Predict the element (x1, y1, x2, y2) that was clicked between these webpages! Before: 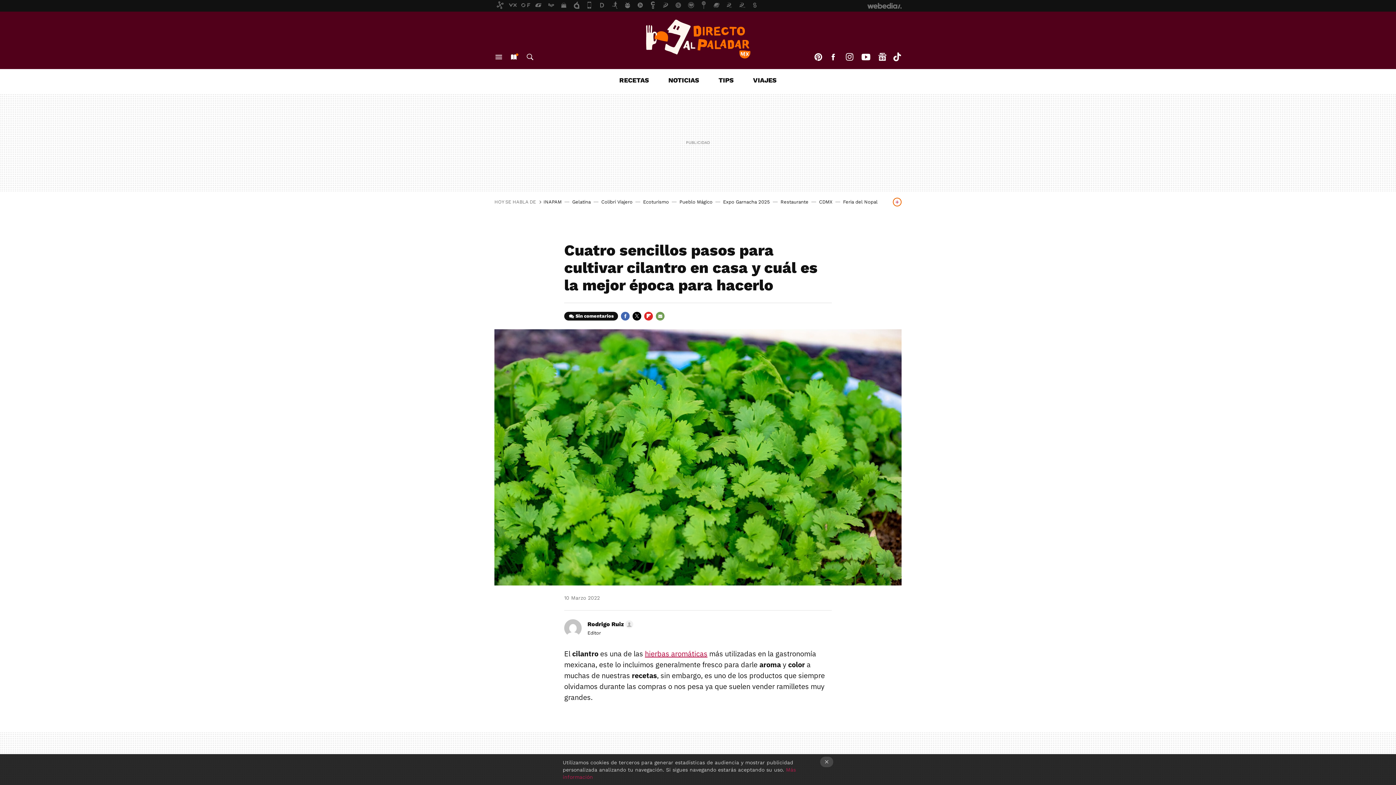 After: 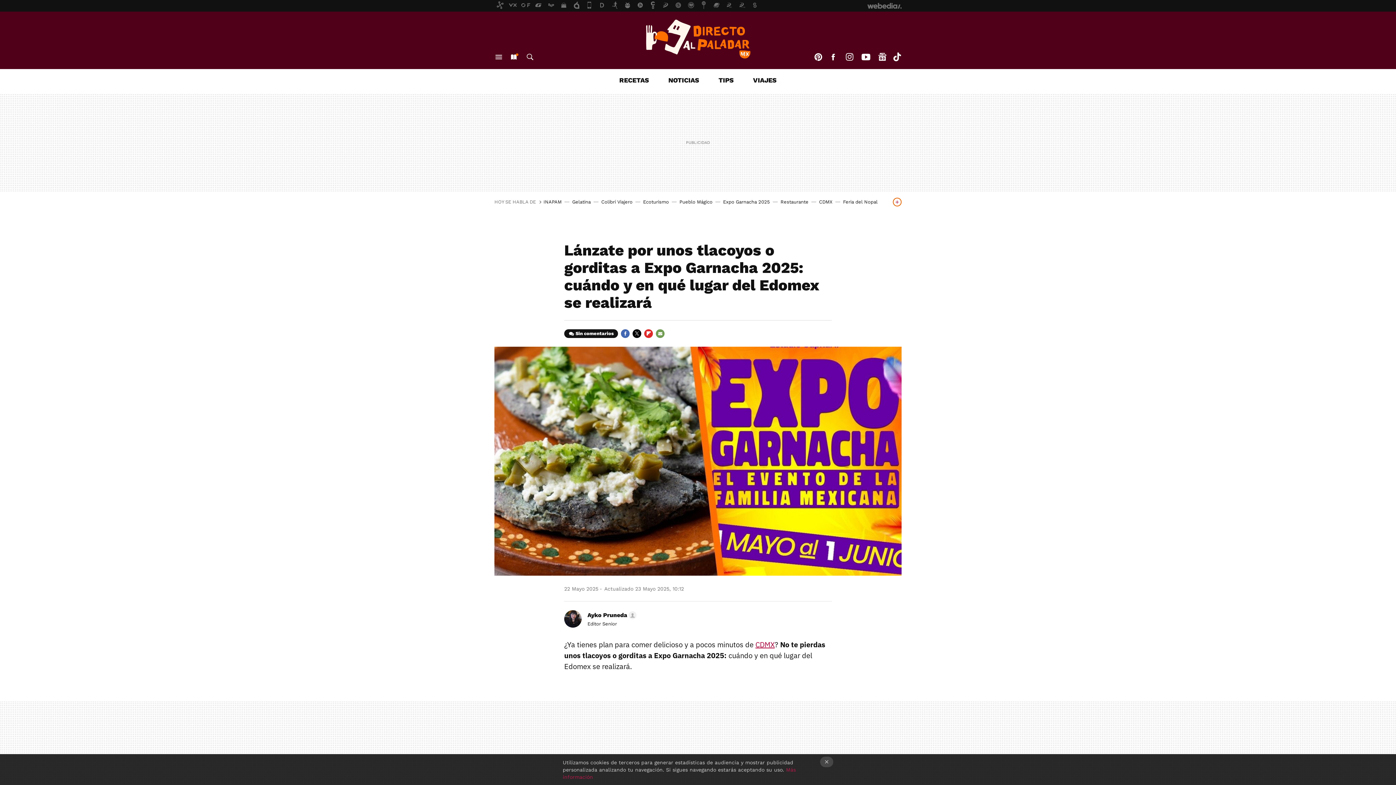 Action: label: Expo Garnacha 2025 bbox: (723, 199, 770, 204)